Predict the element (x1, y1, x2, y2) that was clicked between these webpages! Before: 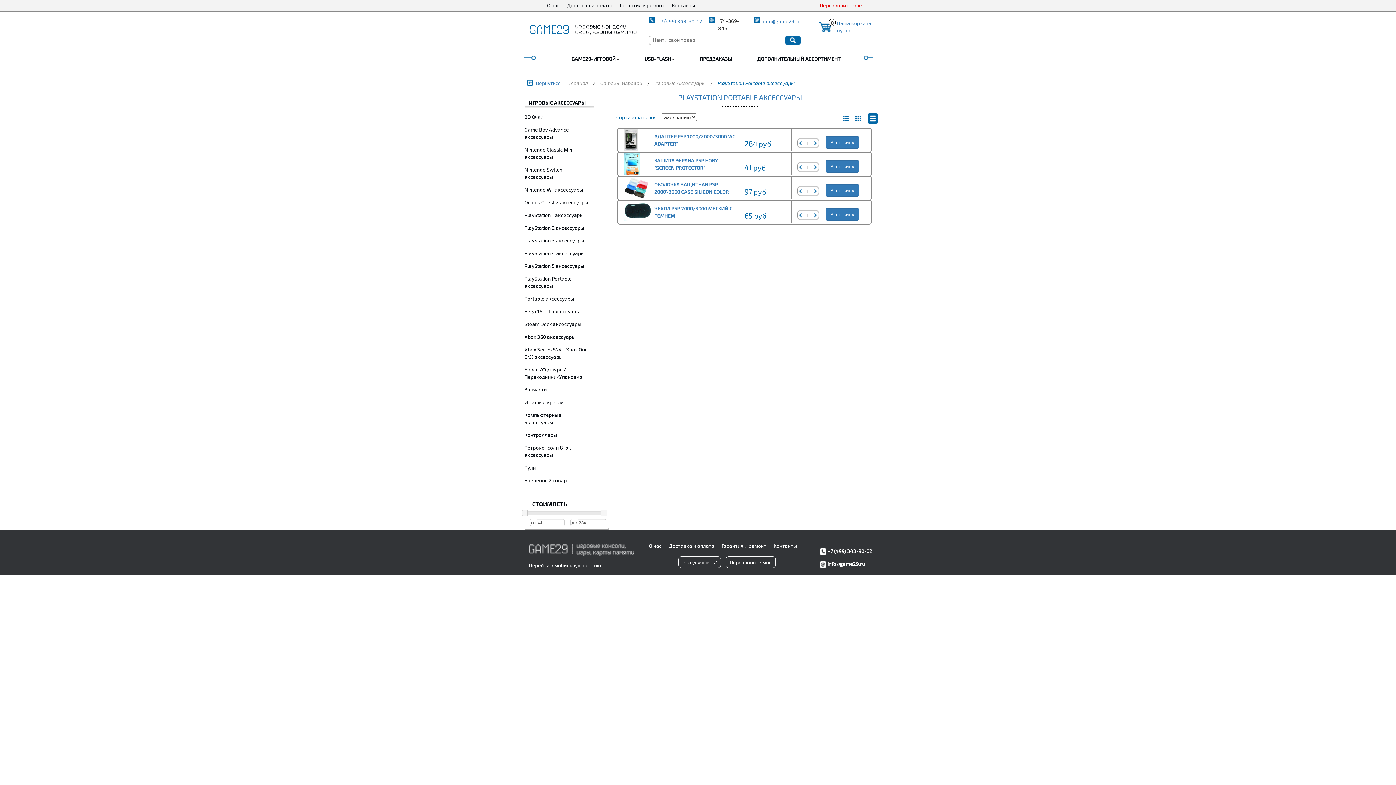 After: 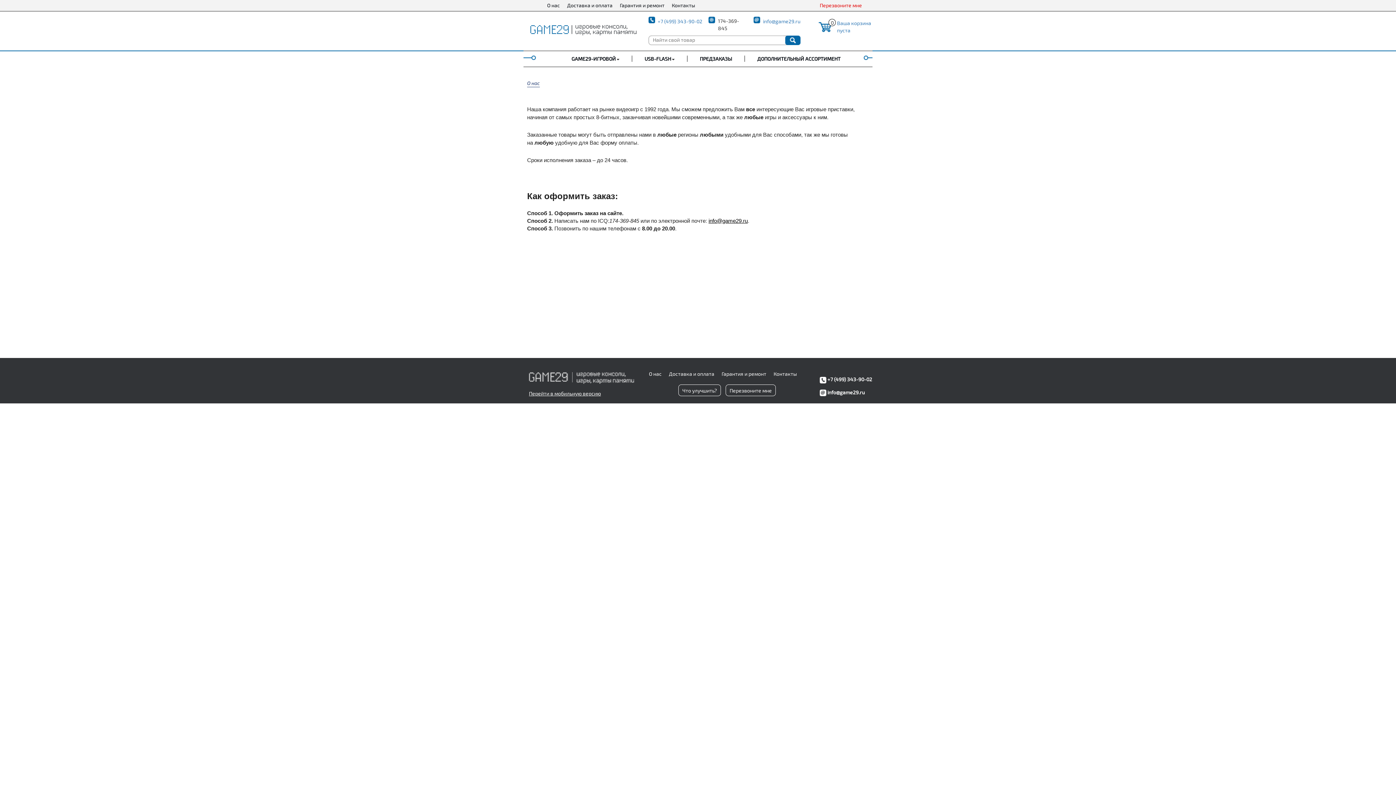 Action: label: О нас bbox: (649, 542, 661, 549)